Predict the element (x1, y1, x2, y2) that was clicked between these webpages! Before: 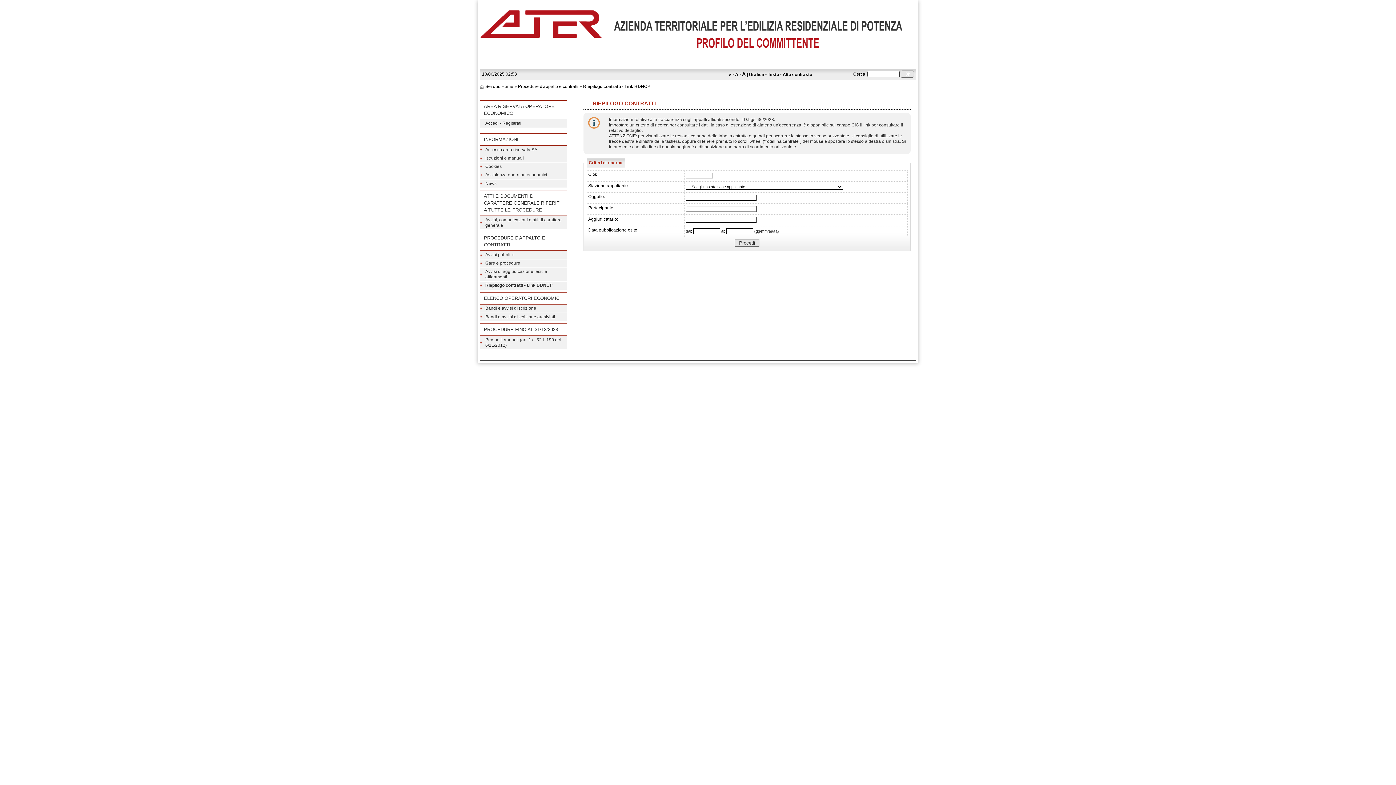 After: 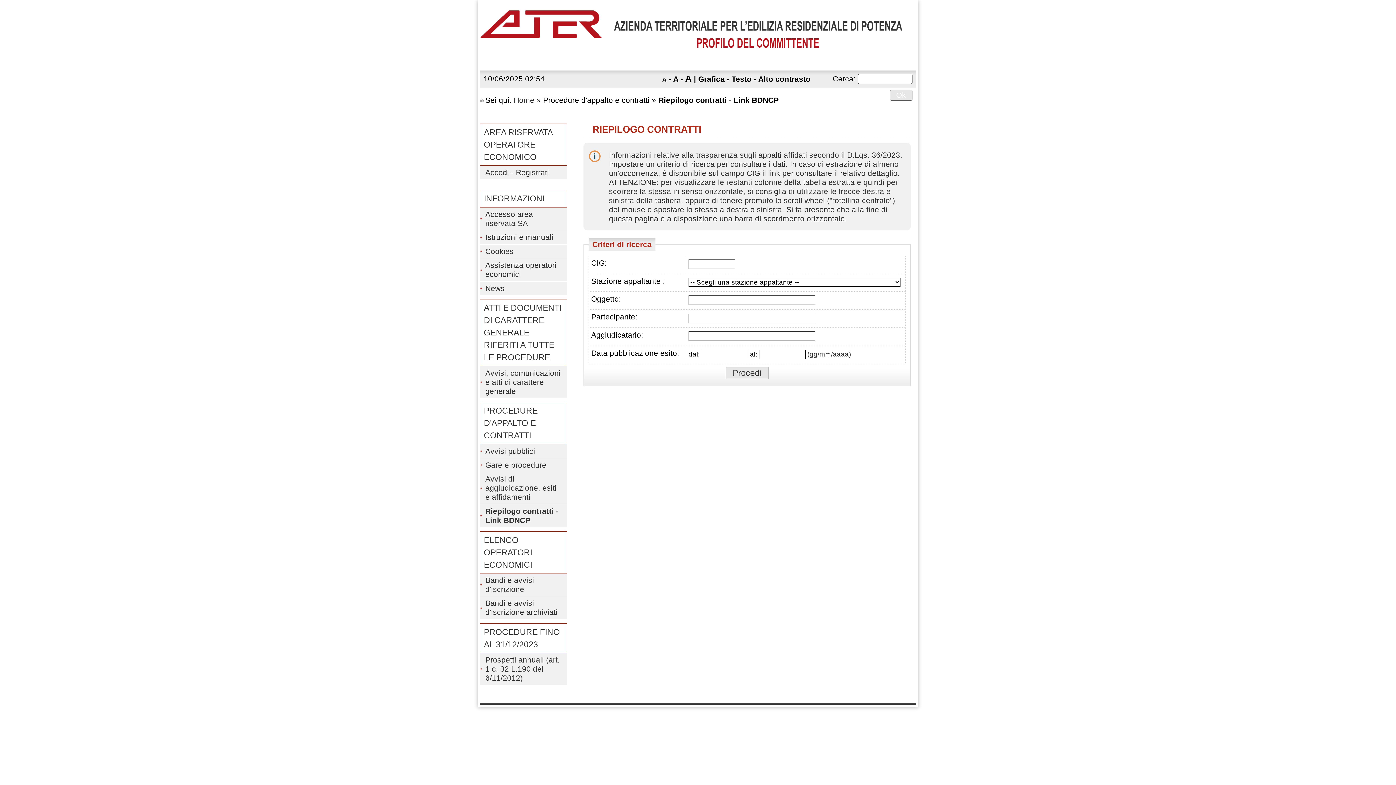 Action: bbox: (735, 72, 738, 77) label: A